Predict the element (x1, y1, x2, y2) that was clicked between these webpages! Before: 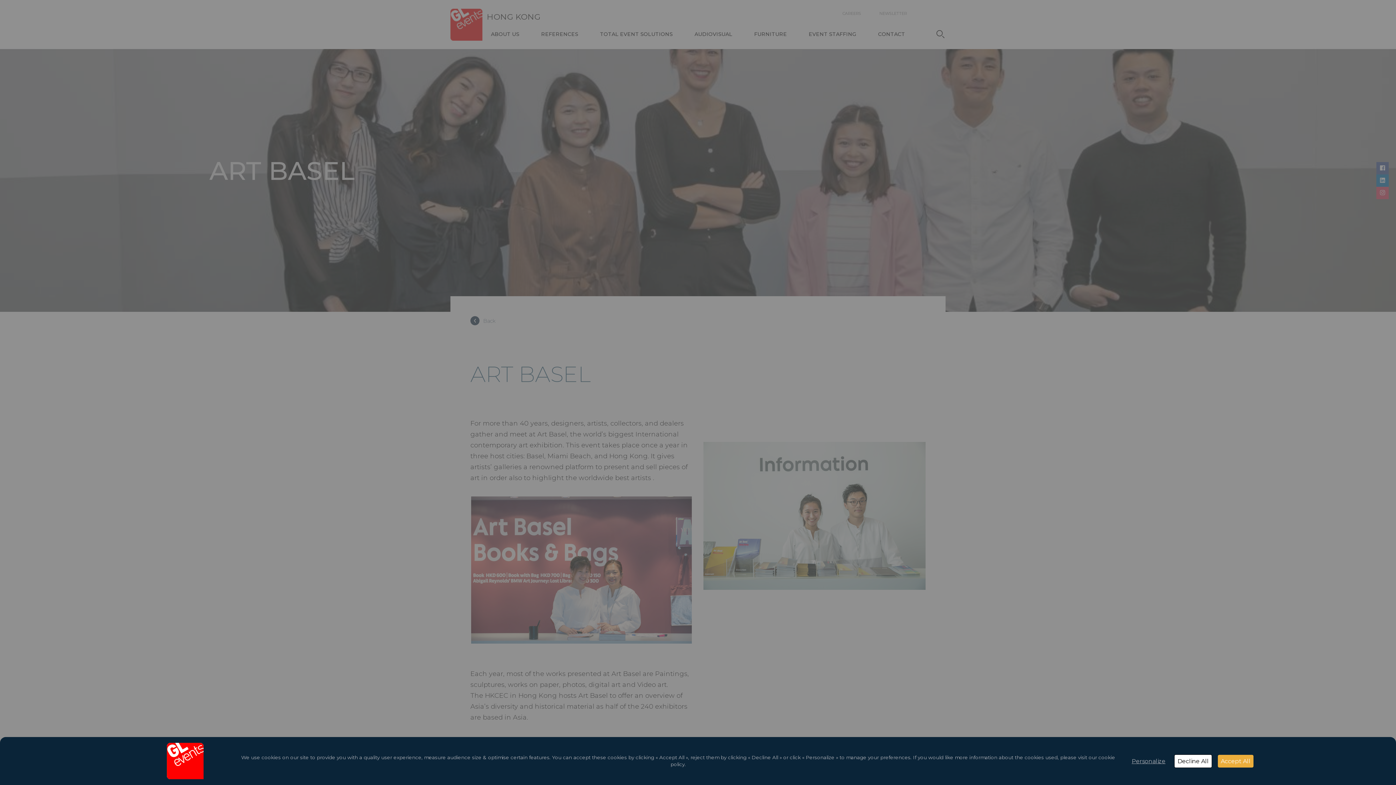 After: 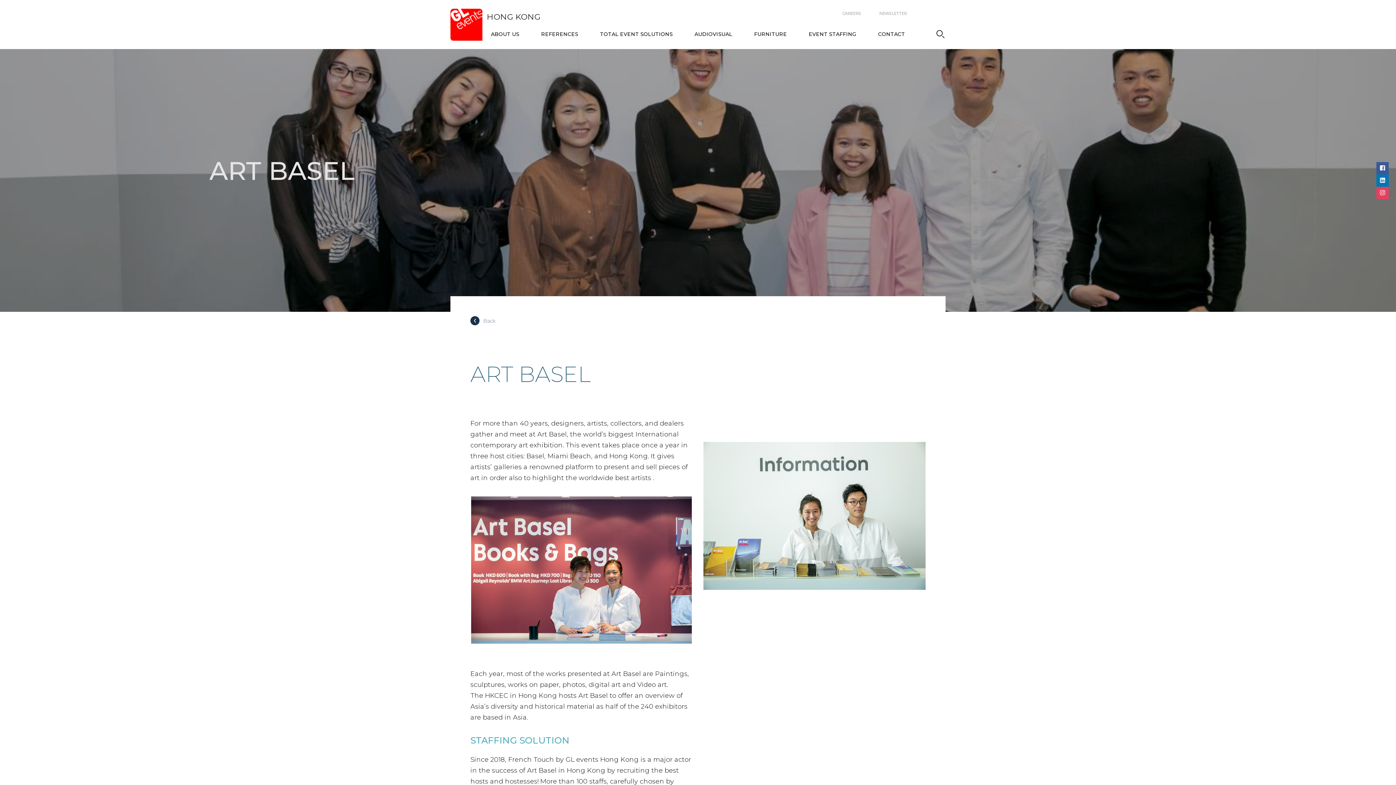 Action: label: Cookies : Accept All bbox: (1218, 755, 1253, 767)